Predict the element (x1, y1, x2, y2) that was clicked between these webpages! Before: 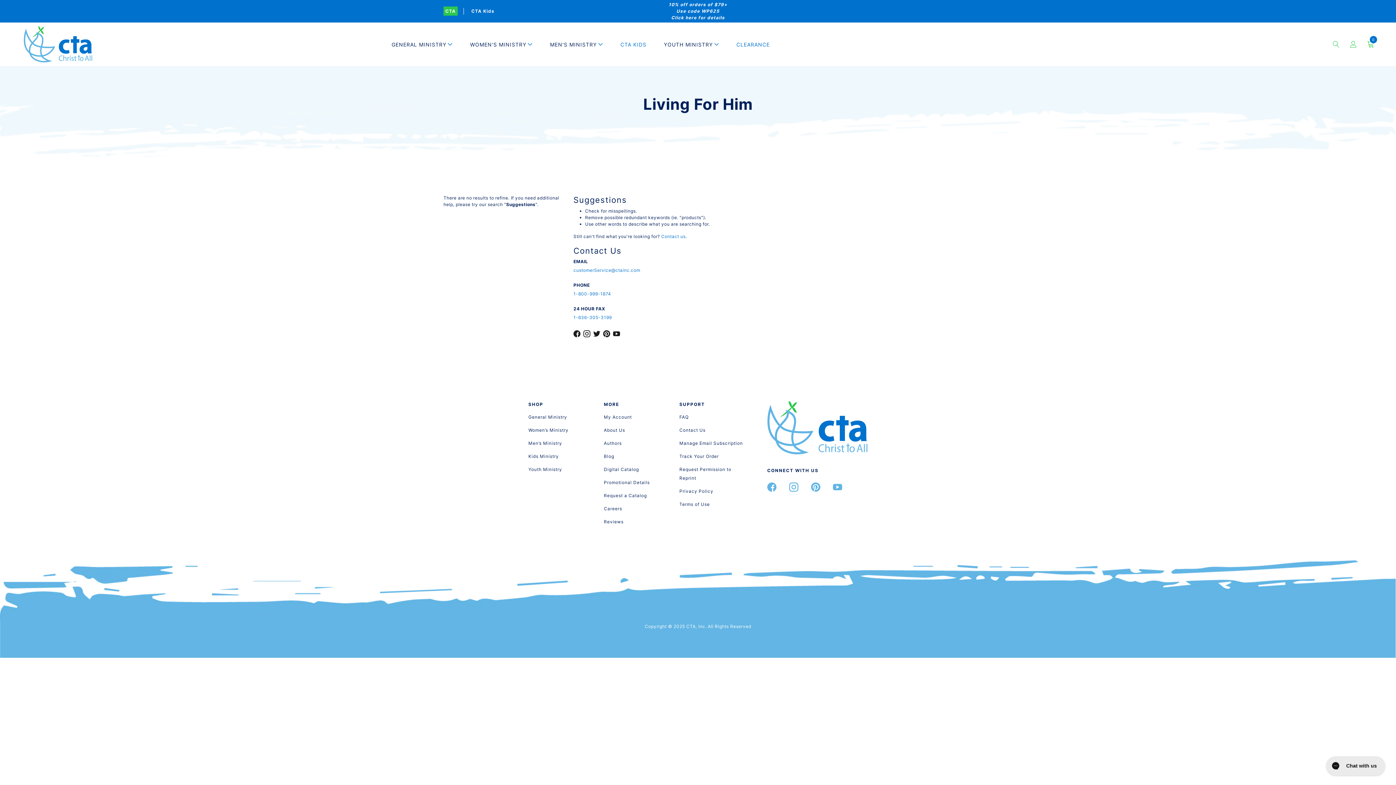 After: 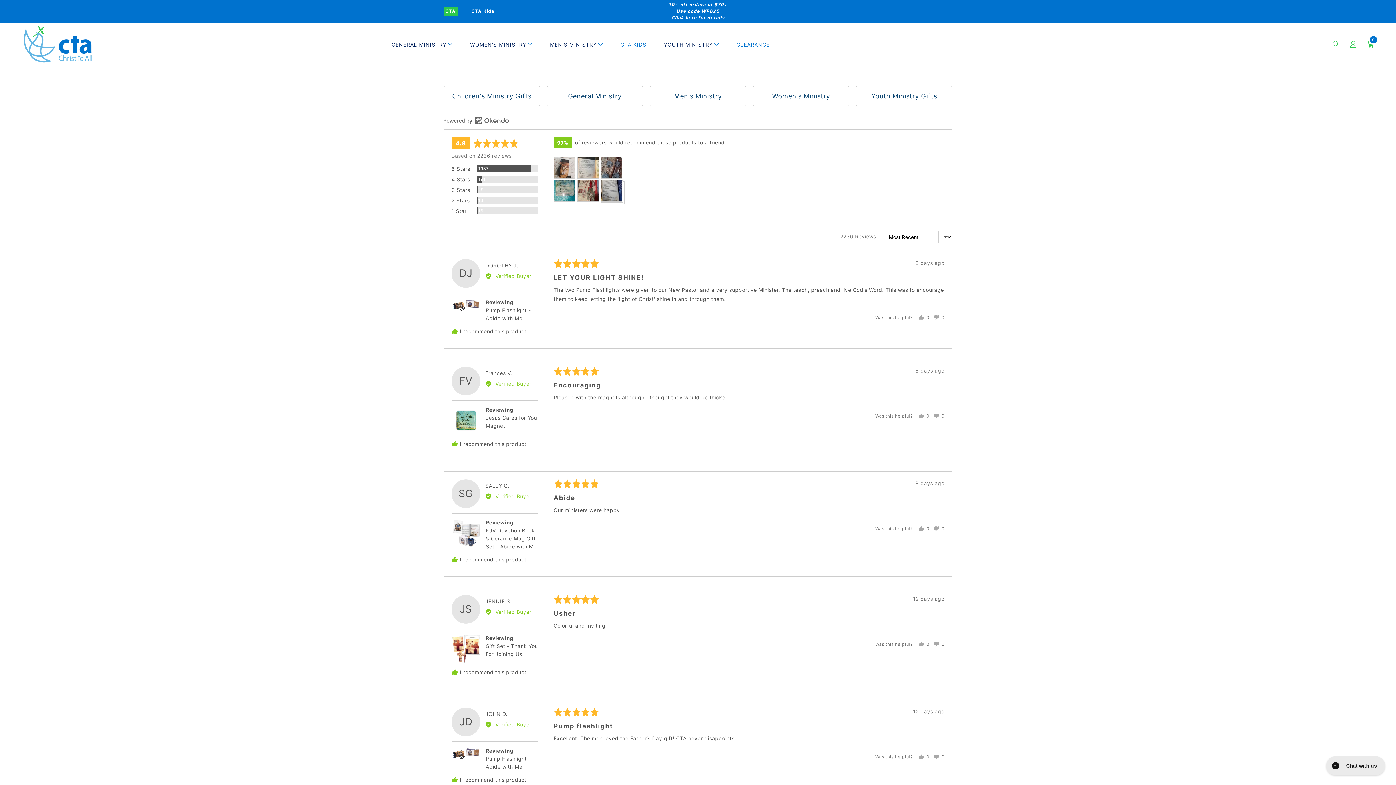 Action: label: Reviews bbox: (604, 519, 623, 524)